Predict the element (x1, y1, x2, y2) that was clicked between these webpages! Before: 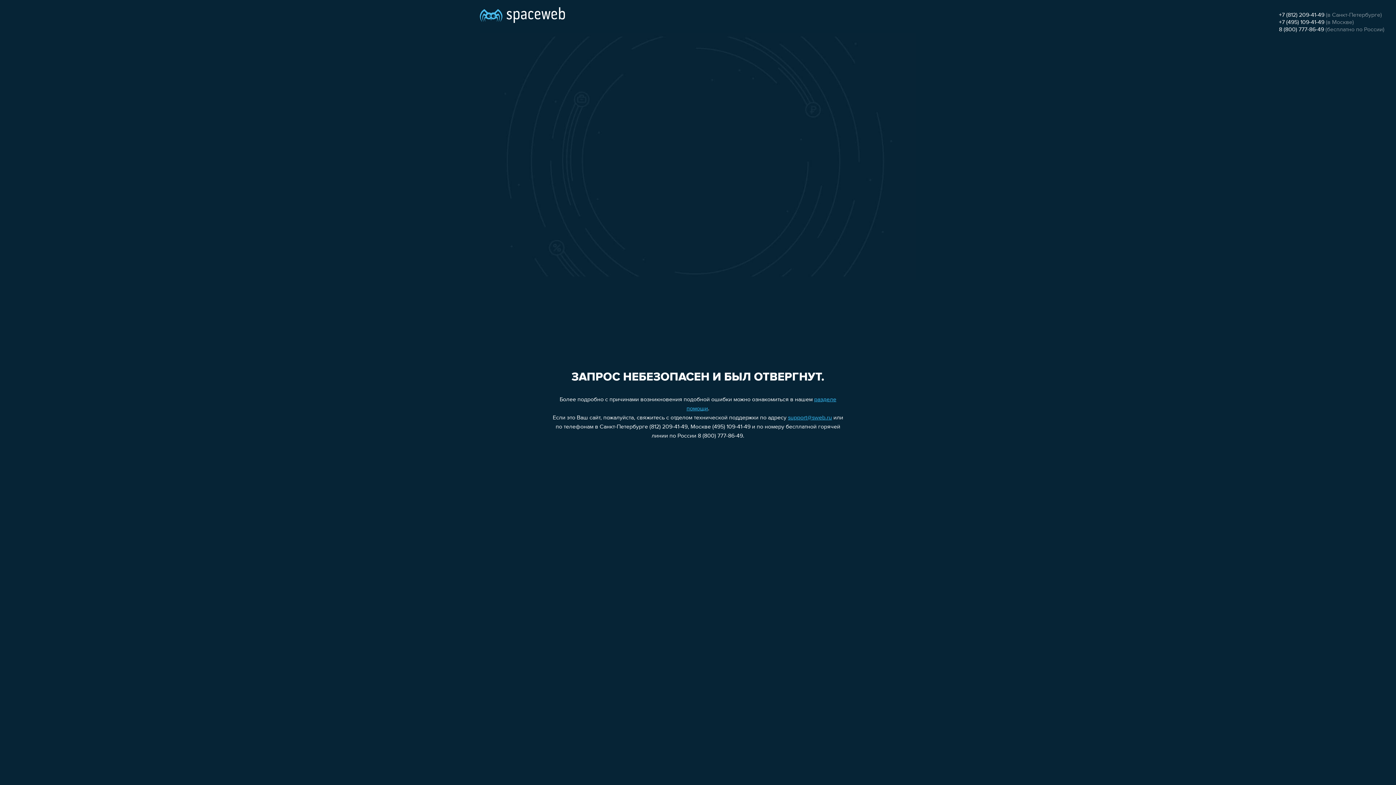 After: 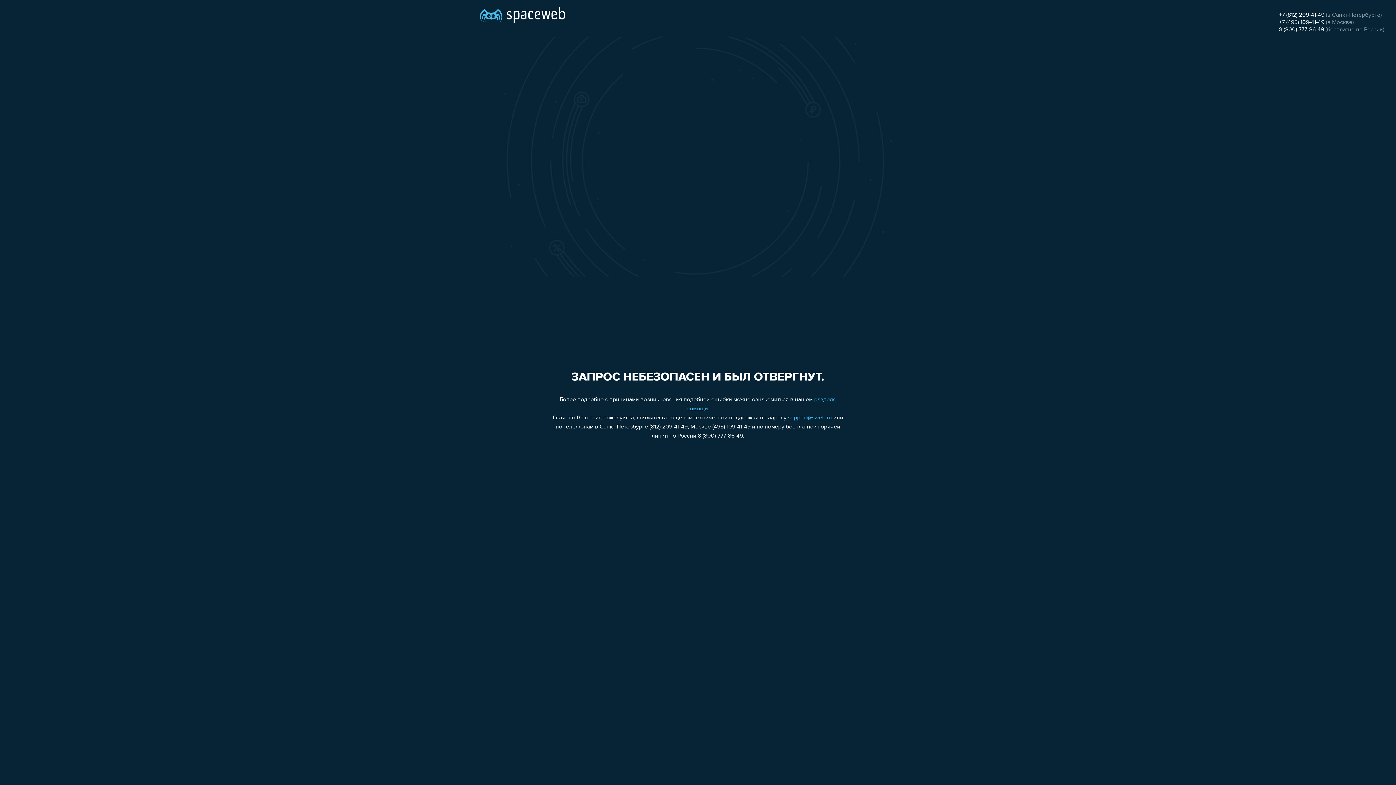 Action: label: 8 (800) 777-86-49 bbox: (1279, 26, 1324, 32)